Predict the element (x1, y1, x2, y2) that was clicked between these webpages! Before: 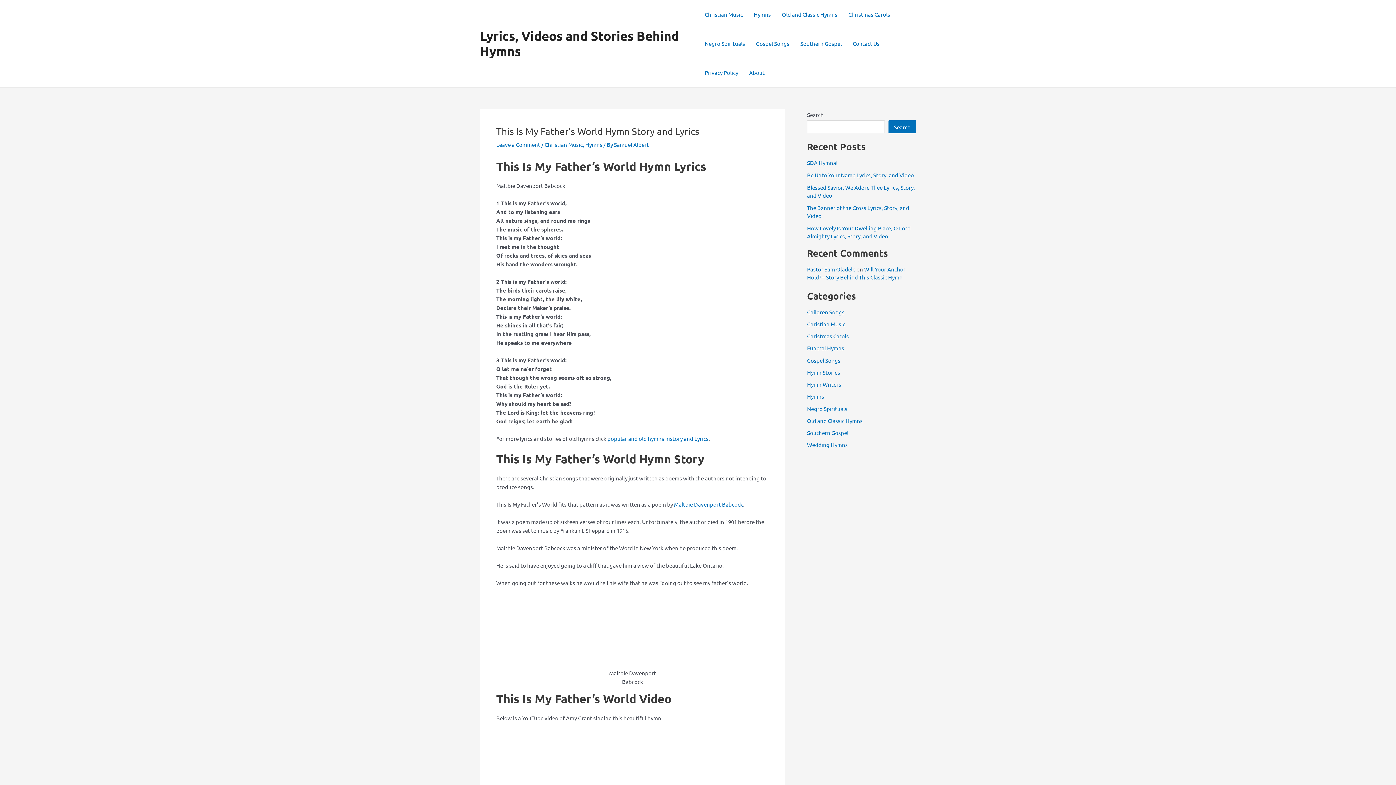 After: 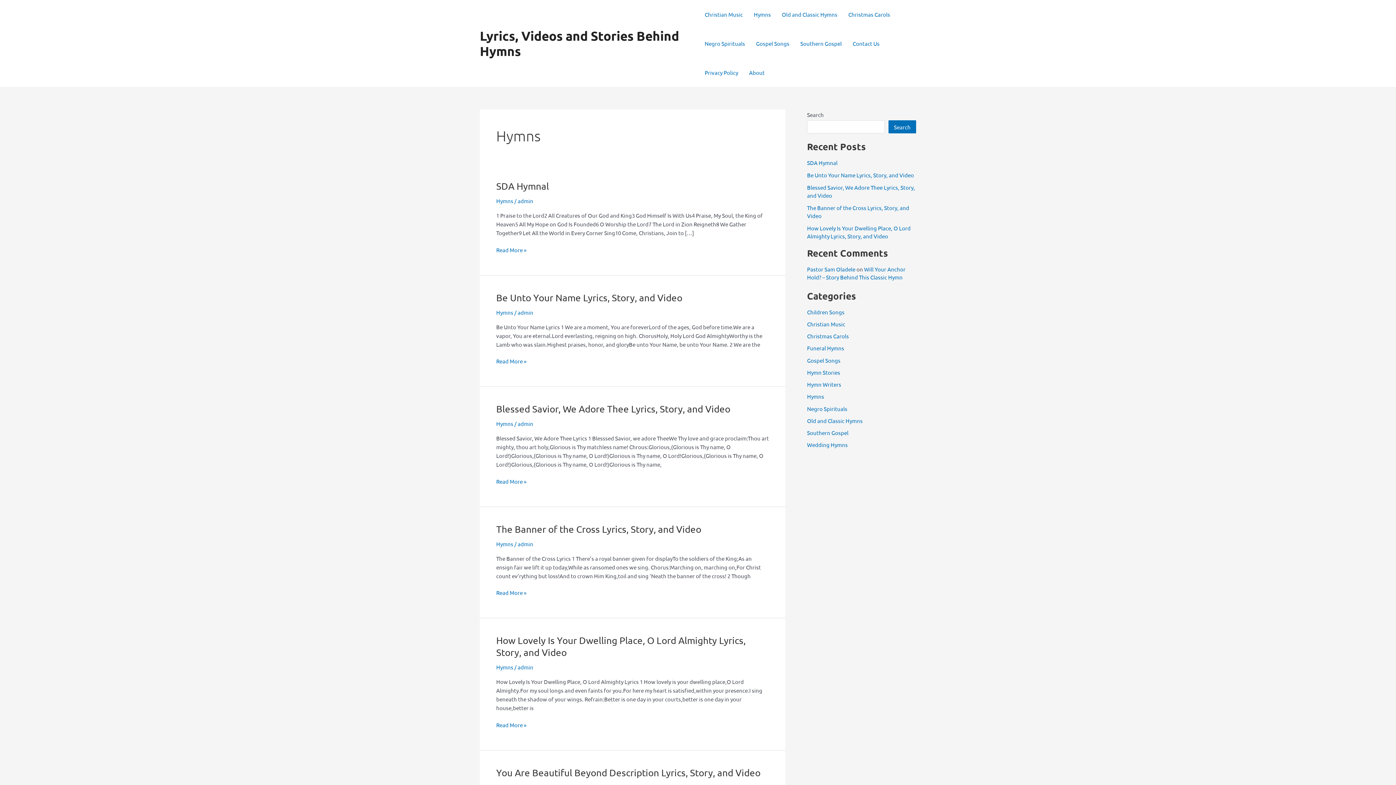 Action: bbox: (585, 141, 602, 148) label: Hymns